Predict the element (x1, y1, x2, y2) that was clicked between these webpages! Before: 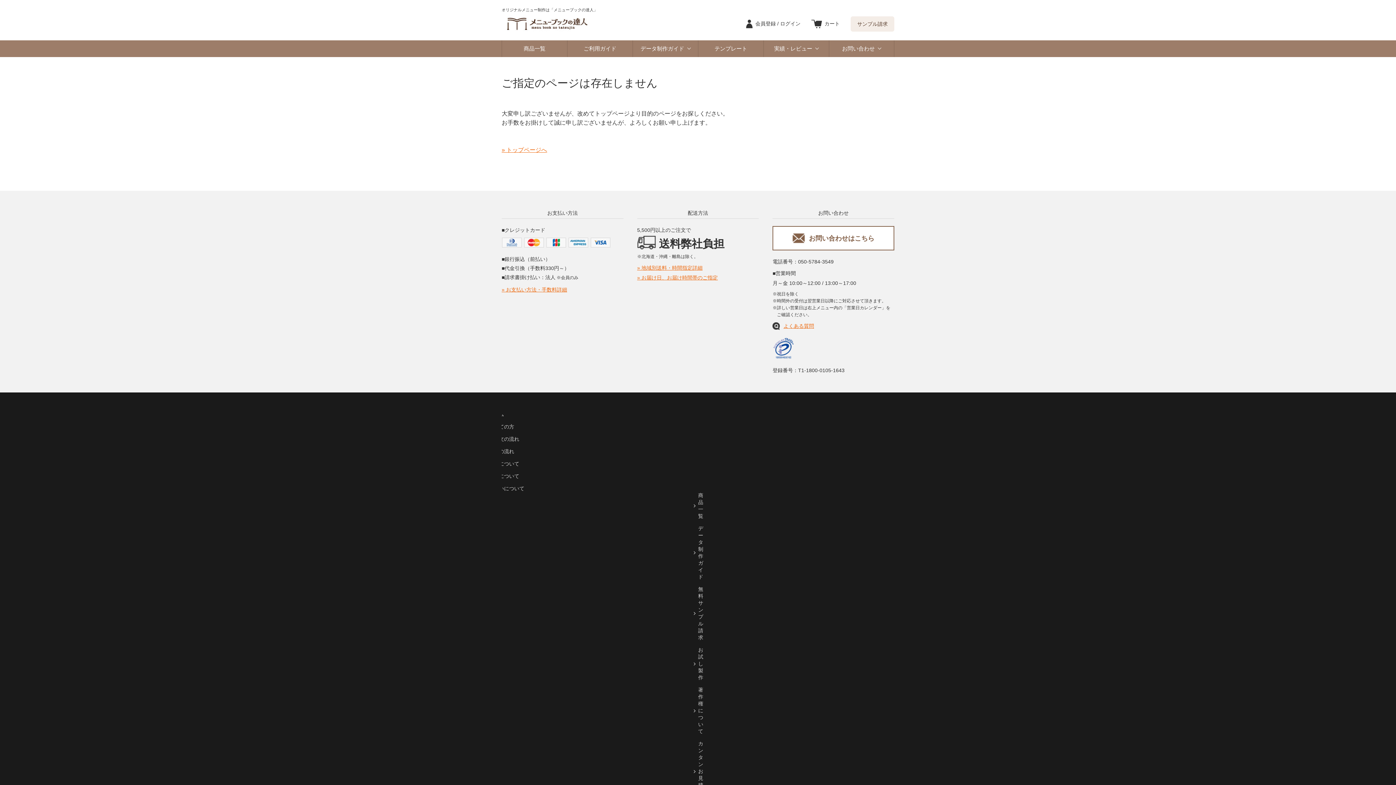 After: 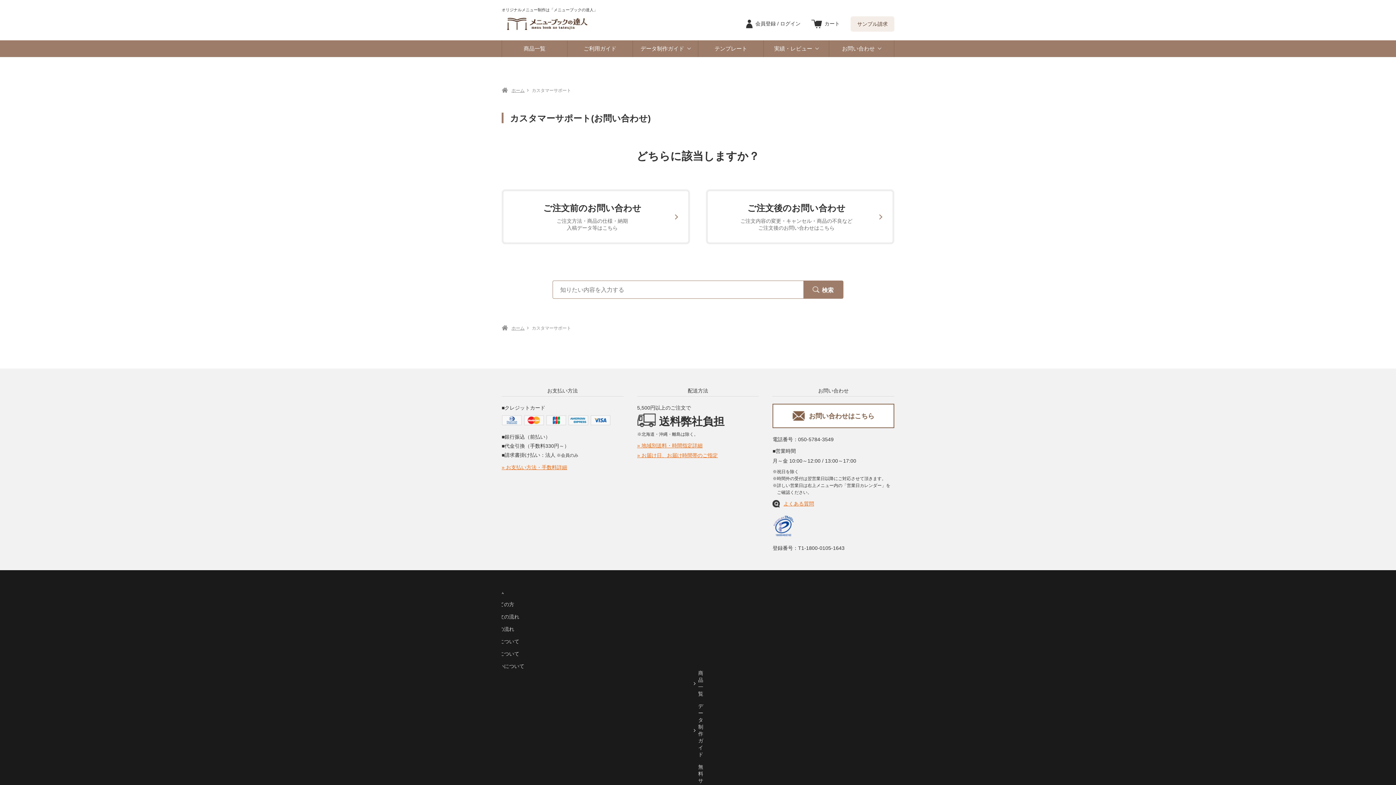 Action: label: お問い合わせ bbox: (829, 40, 894, 57)